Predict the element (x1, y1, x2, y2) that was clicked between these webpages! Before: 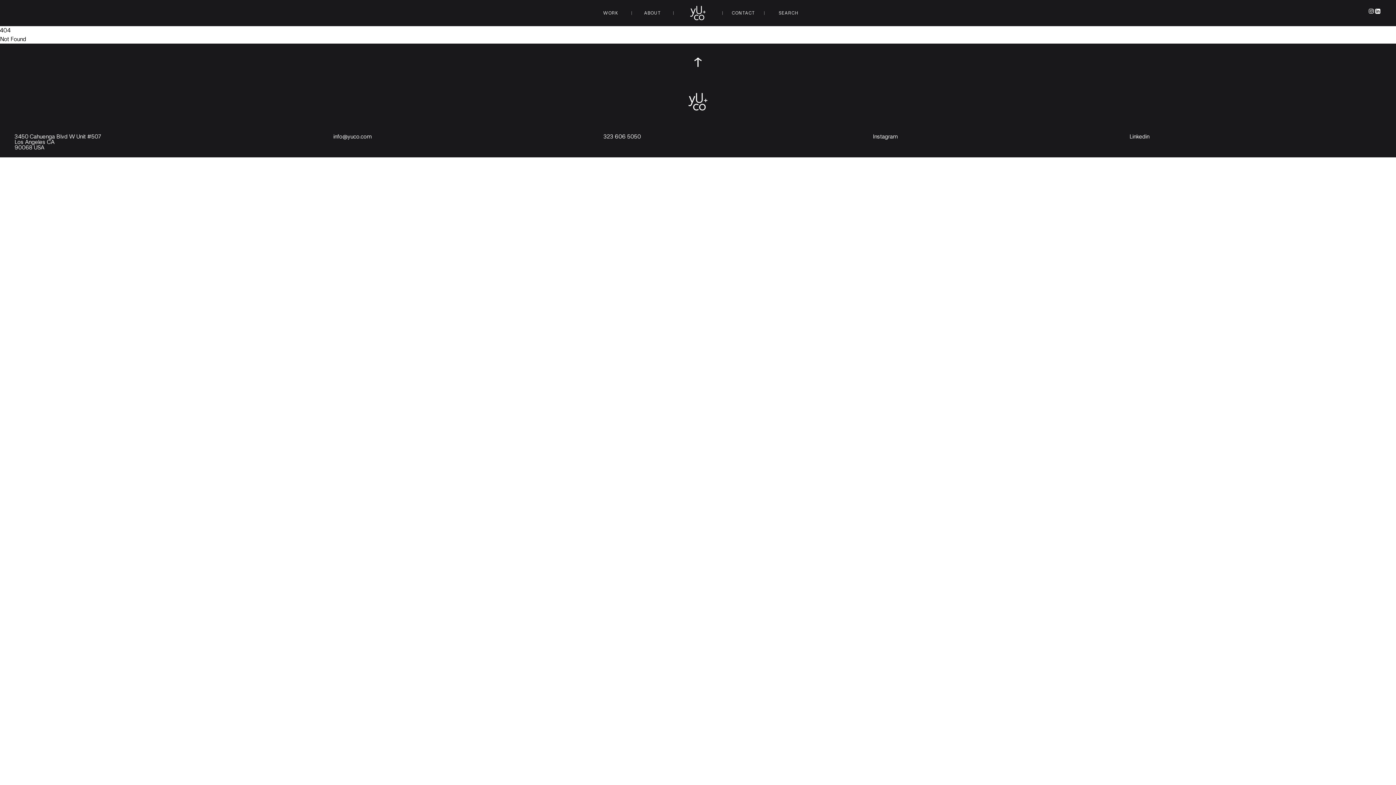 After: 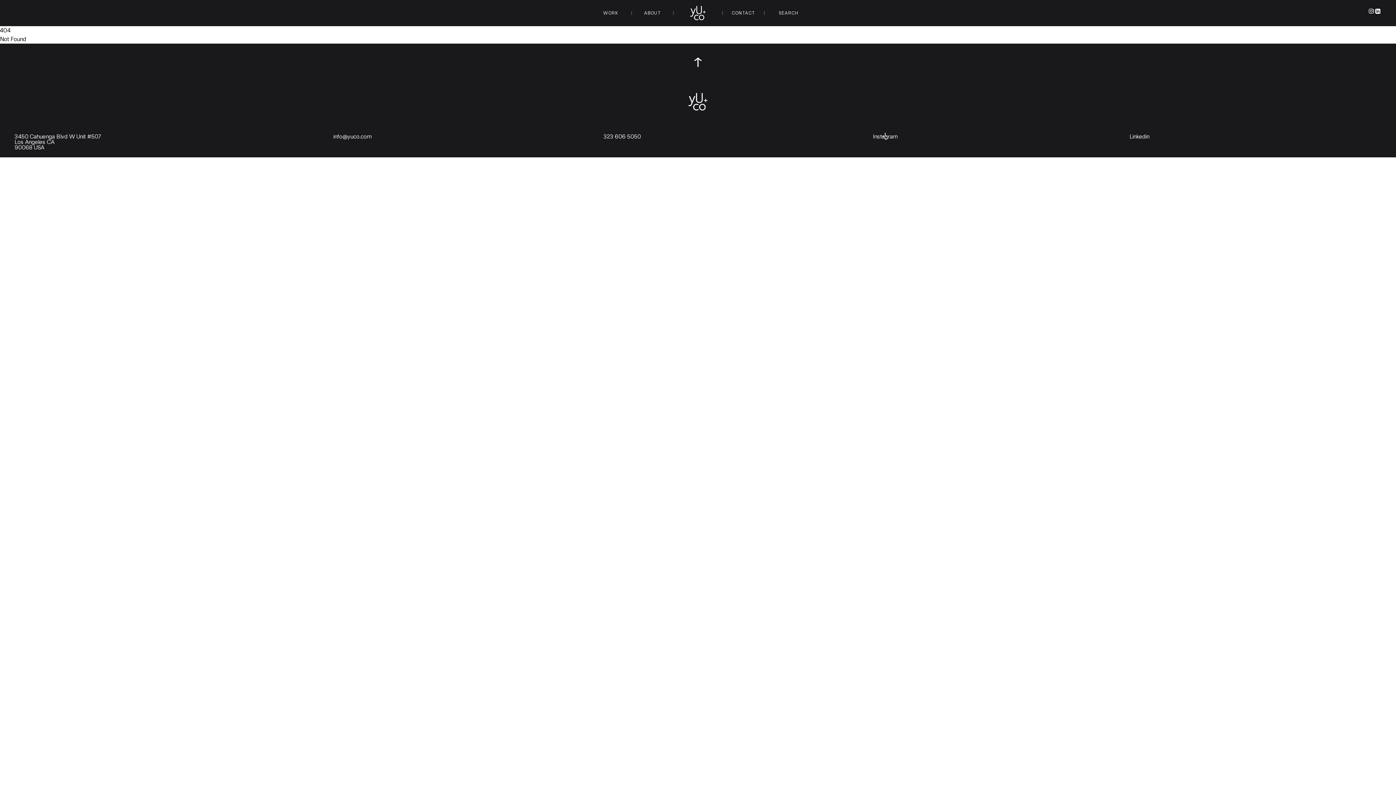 Action: bbox: (873, 133, 897, 139) label: Instagram